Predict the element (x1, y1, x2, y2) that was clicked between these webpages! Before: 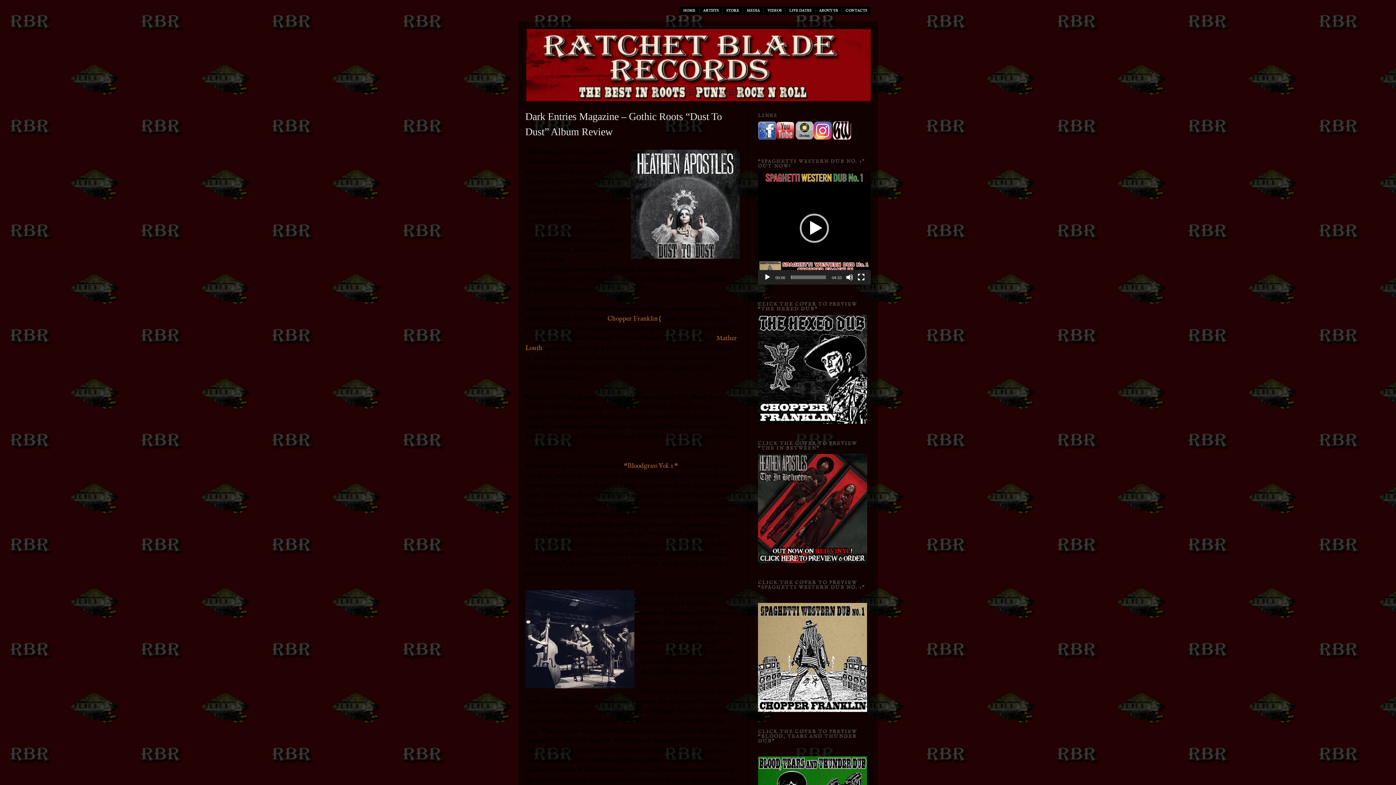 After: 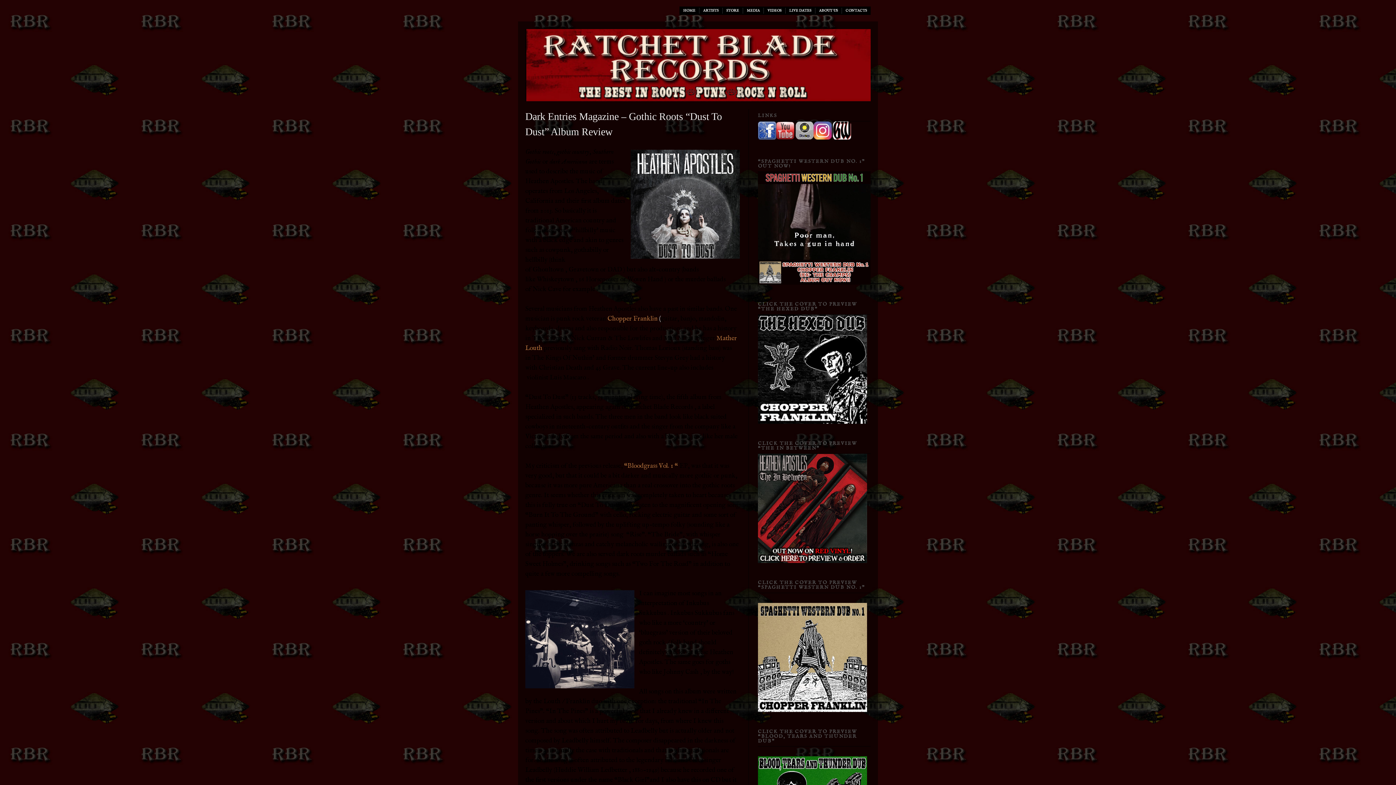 Action: bbox: (800, 213, 829, 242) label: Play